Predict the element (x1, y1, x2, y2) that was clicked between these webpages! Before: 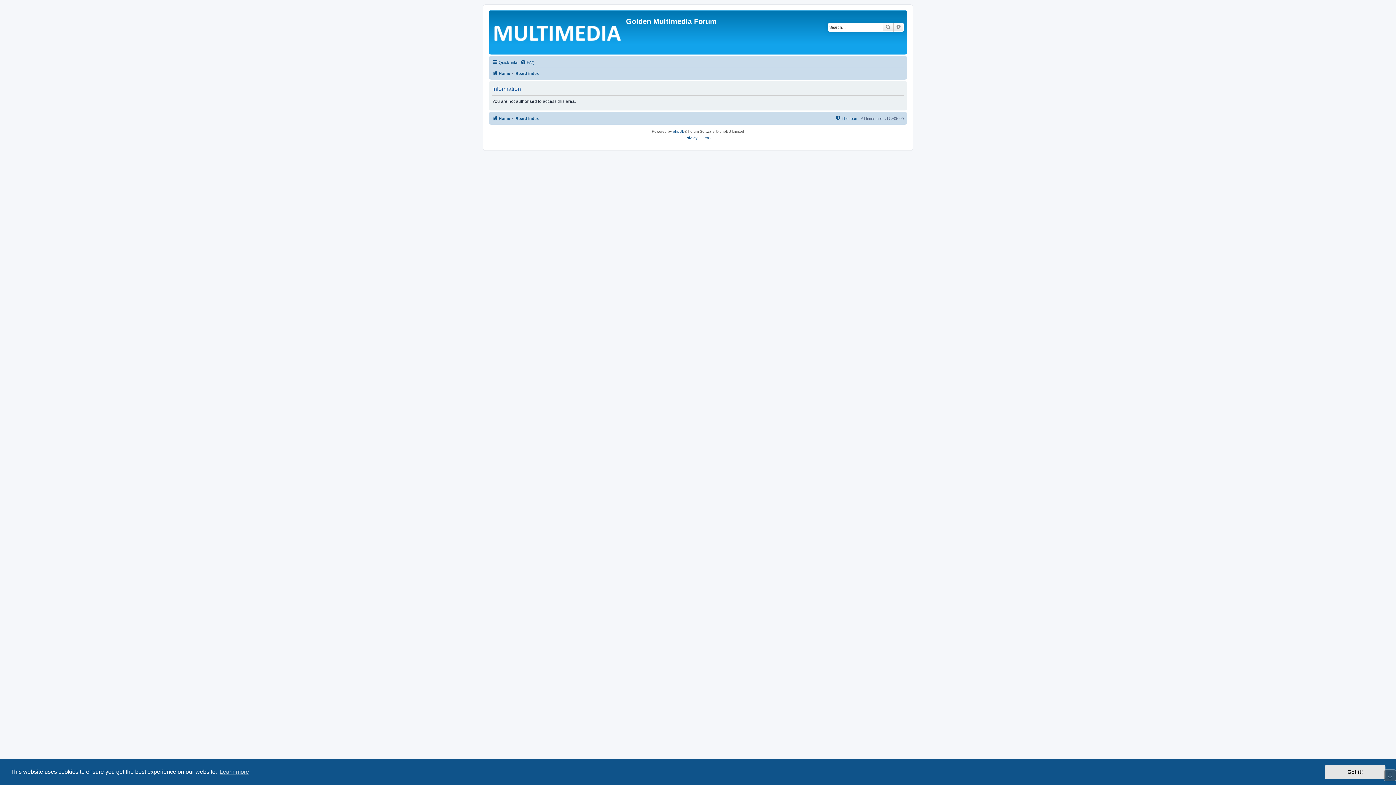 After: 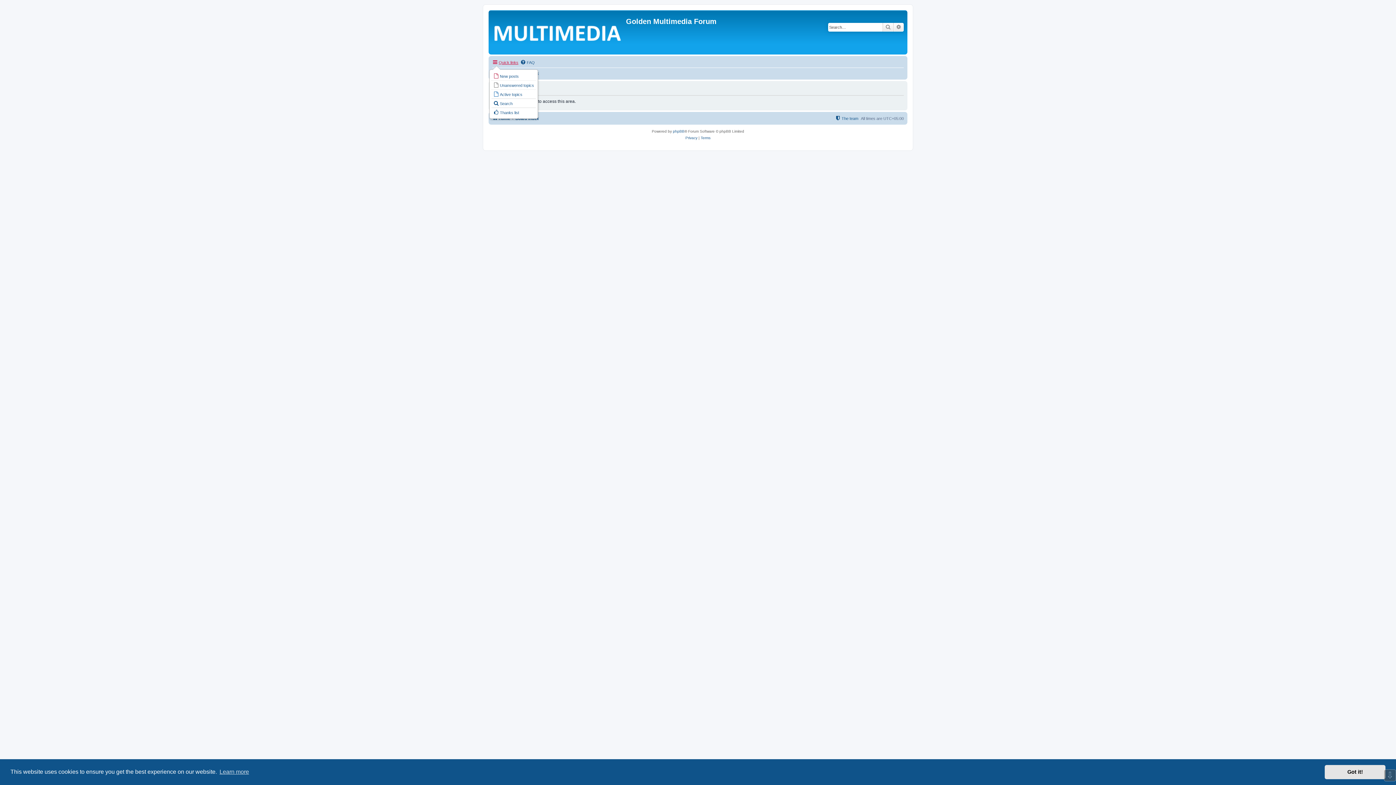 Action: bbox: (492, 58, 518, 66) label: Quick links